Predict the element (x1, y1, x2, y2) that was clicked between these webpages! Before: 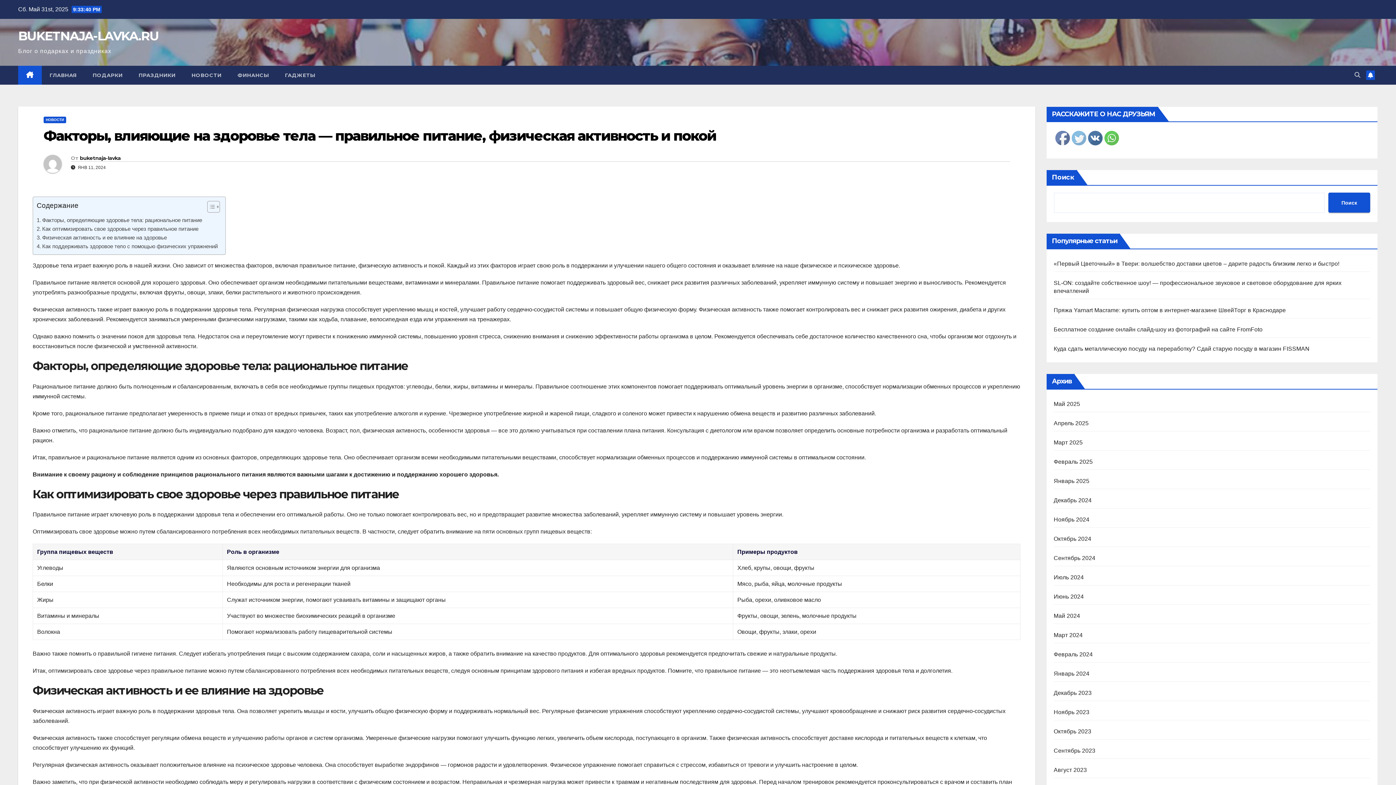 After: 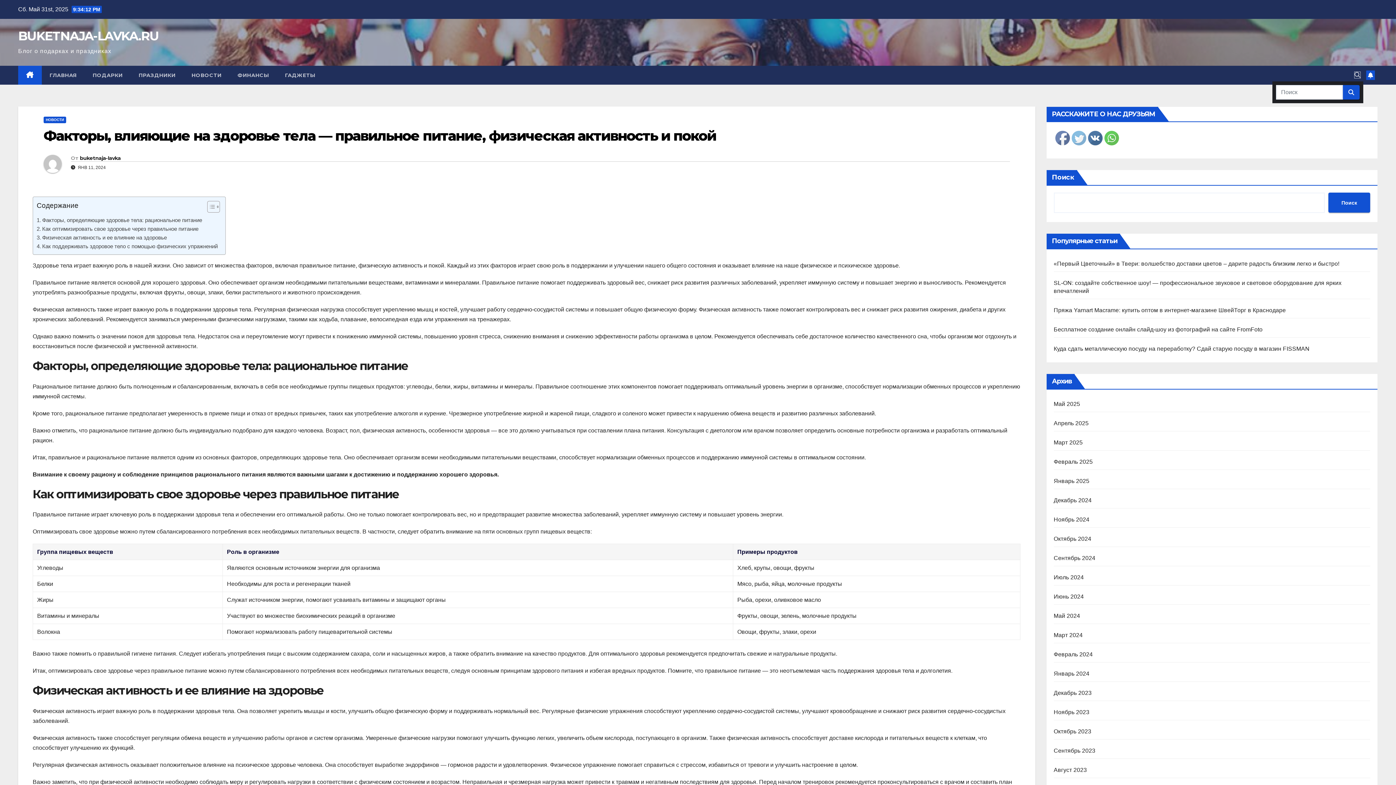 Action: bbox: (1354, 72, 1360, 78)